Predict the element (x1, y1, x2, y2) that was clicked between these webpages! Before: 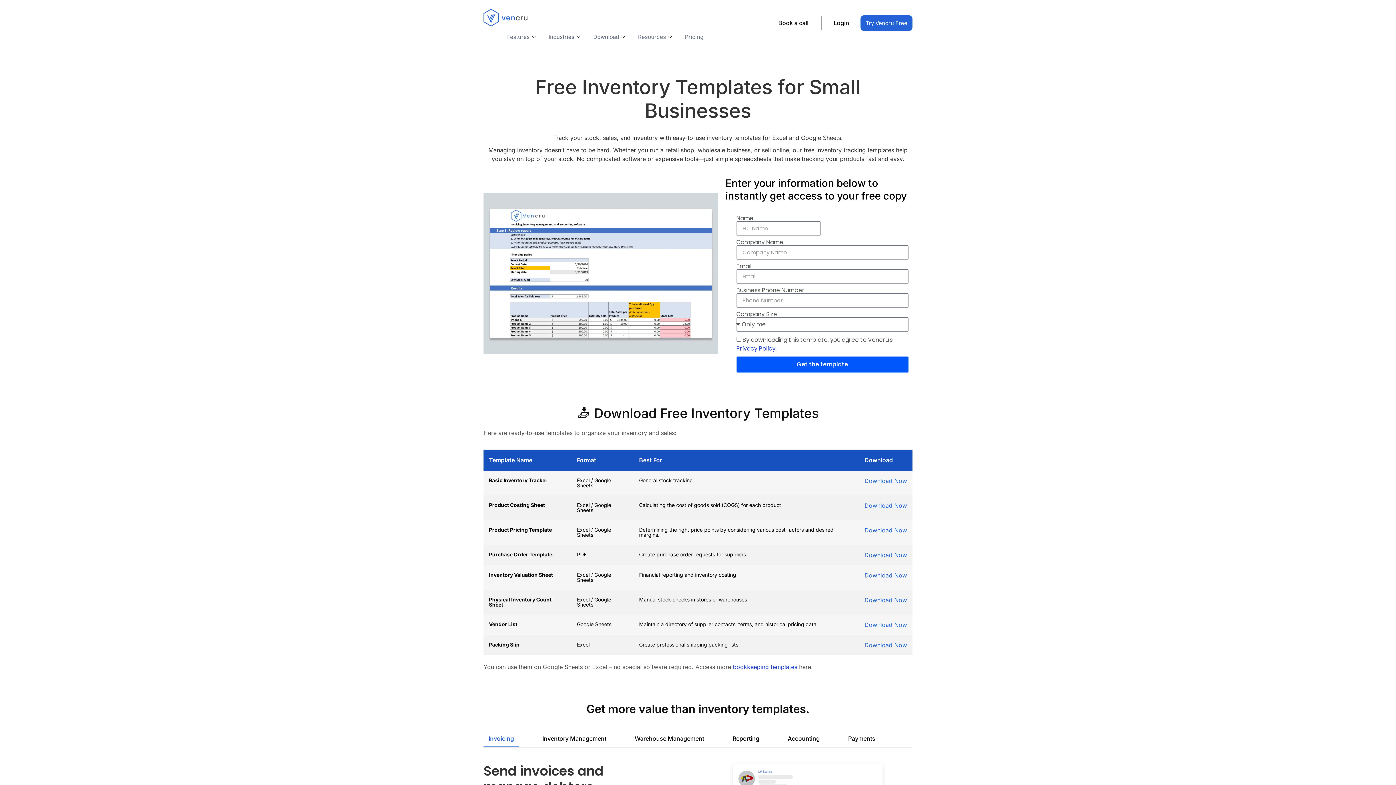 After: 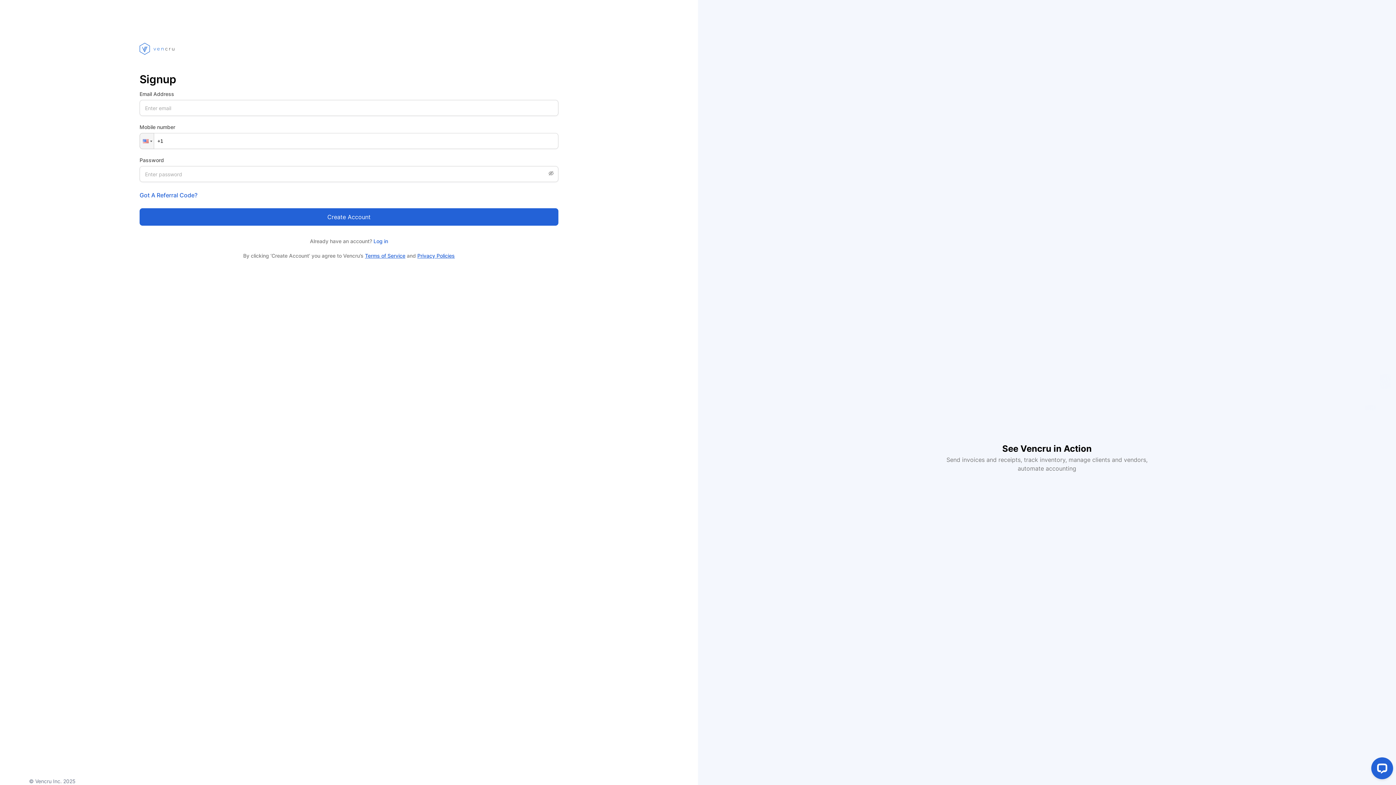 Action: label: Try Vencru Free bbox: (860, 15, 912, 30)